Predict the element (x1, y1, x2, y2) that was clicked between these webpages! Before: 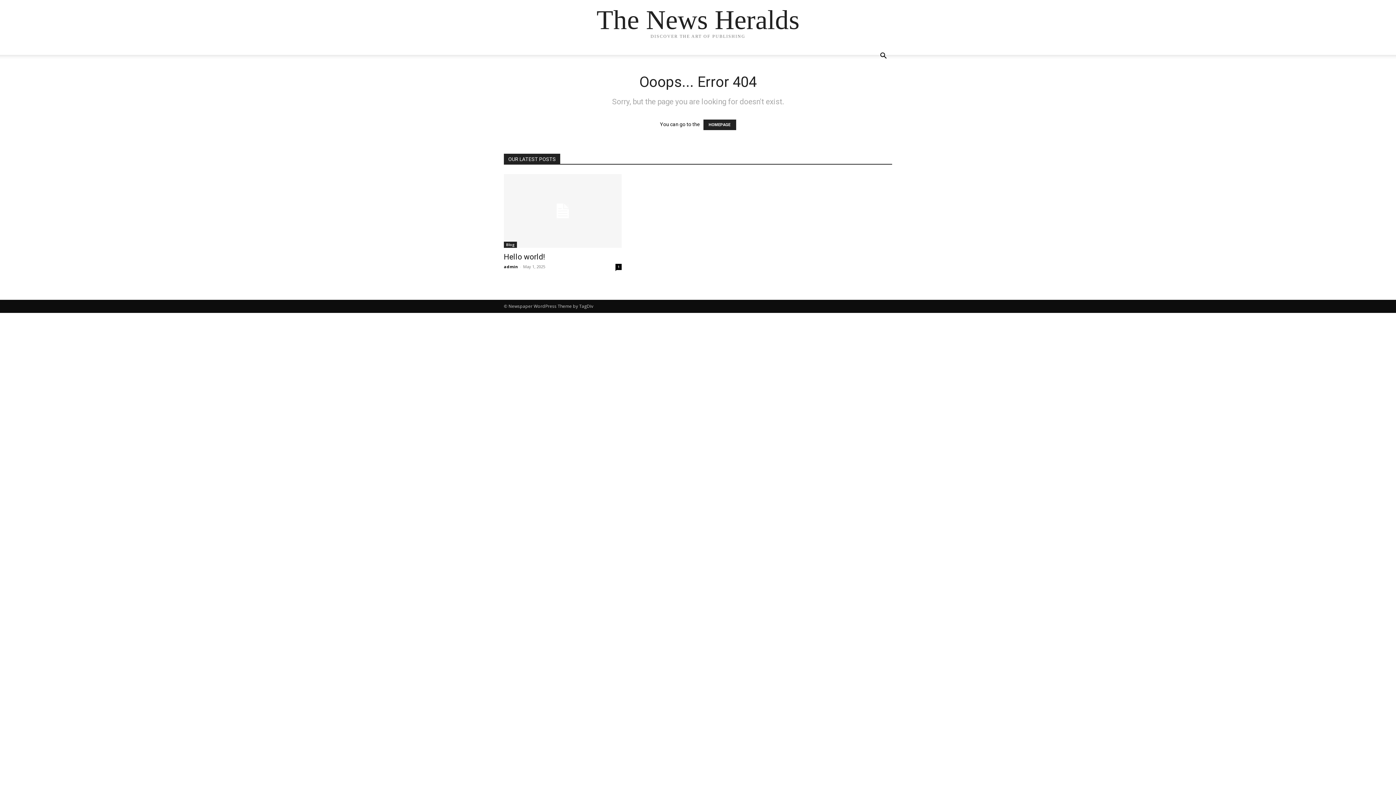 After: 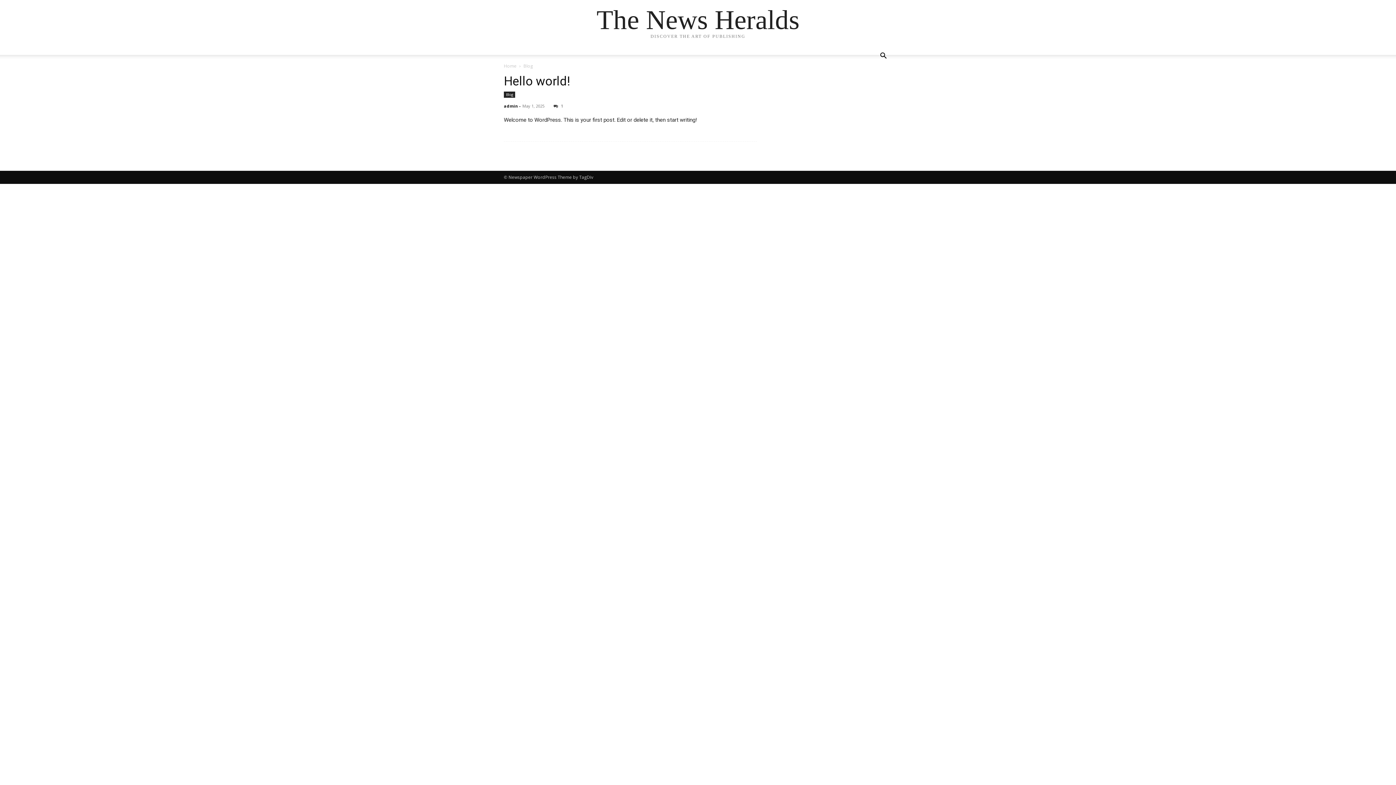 Action: label: HOMEPAGE bbox: (703, 119, 736, 130)